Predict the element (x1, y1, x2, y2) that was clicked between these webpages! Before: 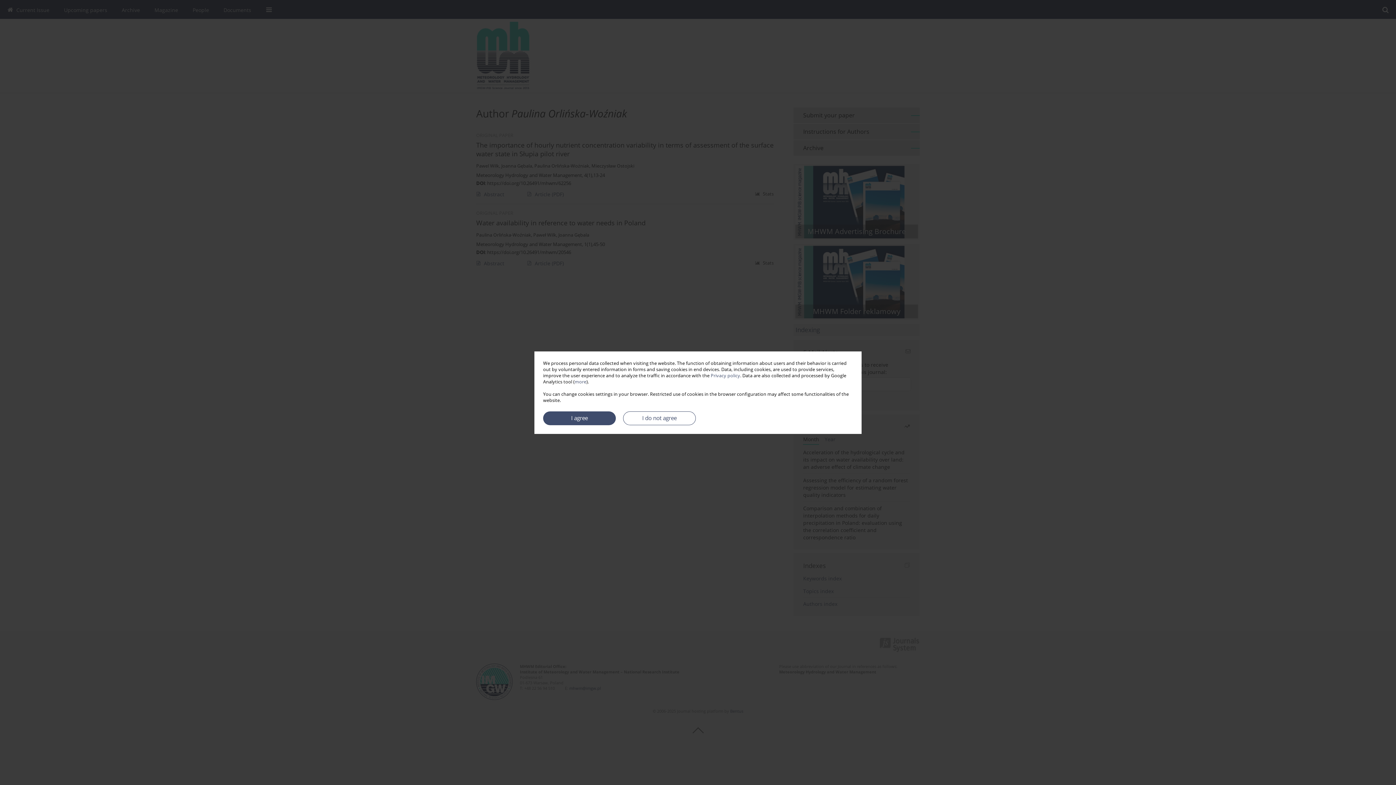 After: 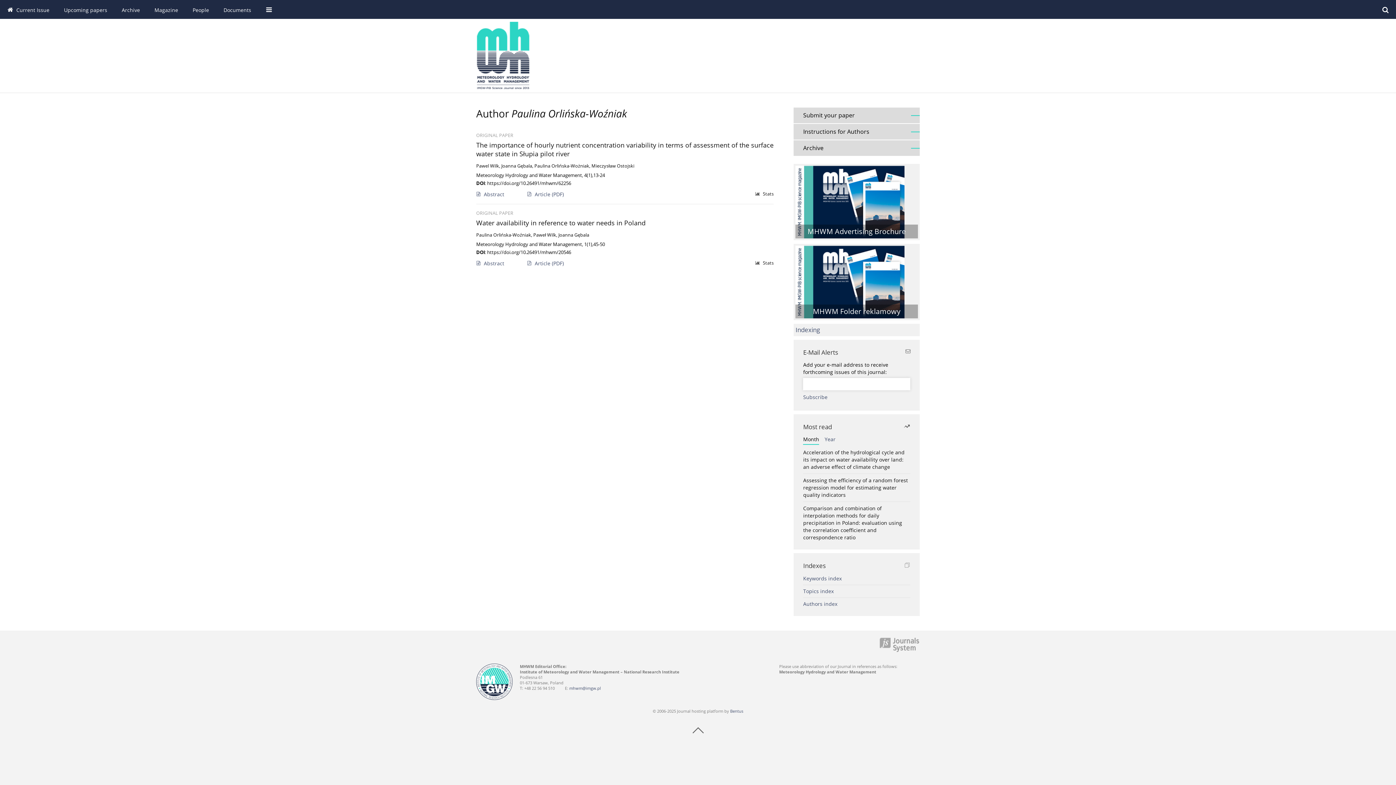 Action: label: I do not agree bbox: (623, 411, 696, 425)